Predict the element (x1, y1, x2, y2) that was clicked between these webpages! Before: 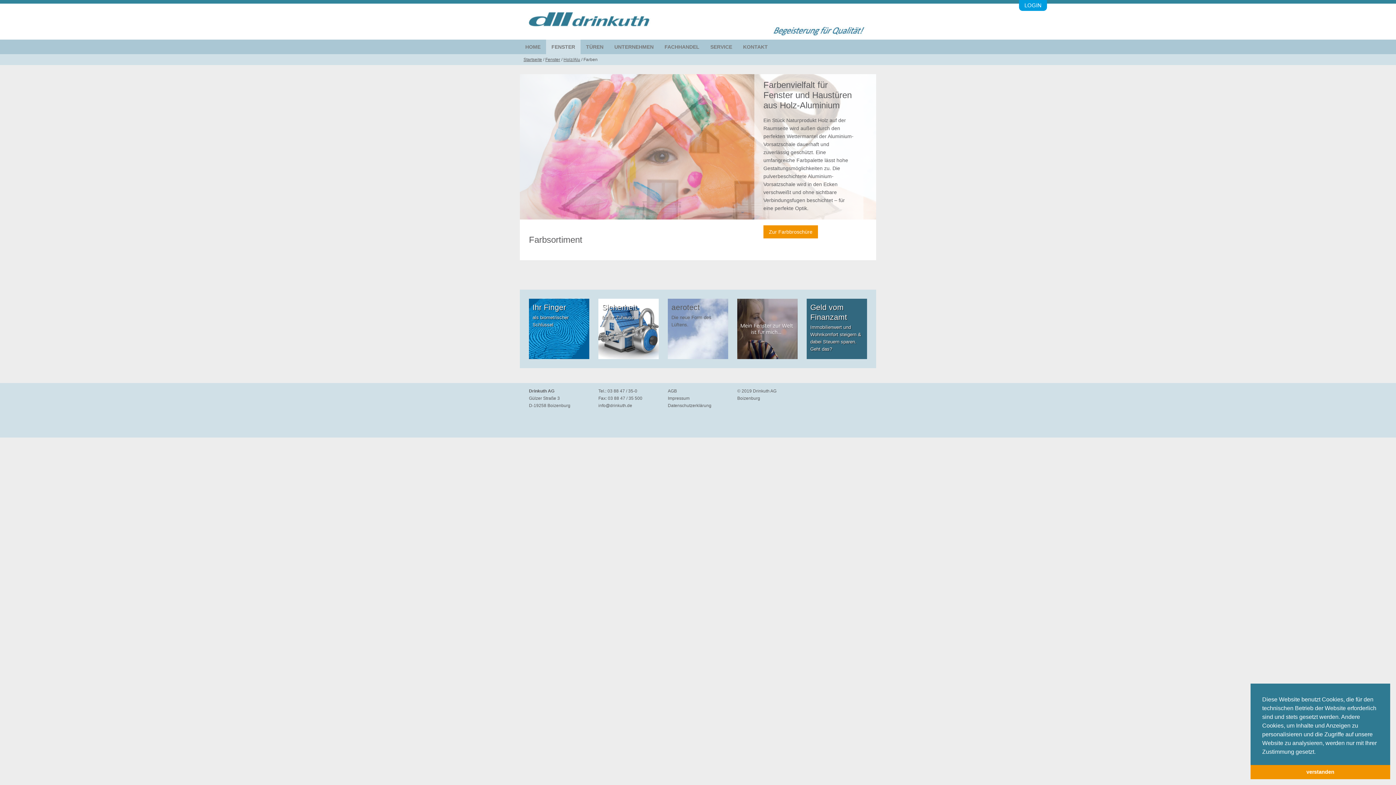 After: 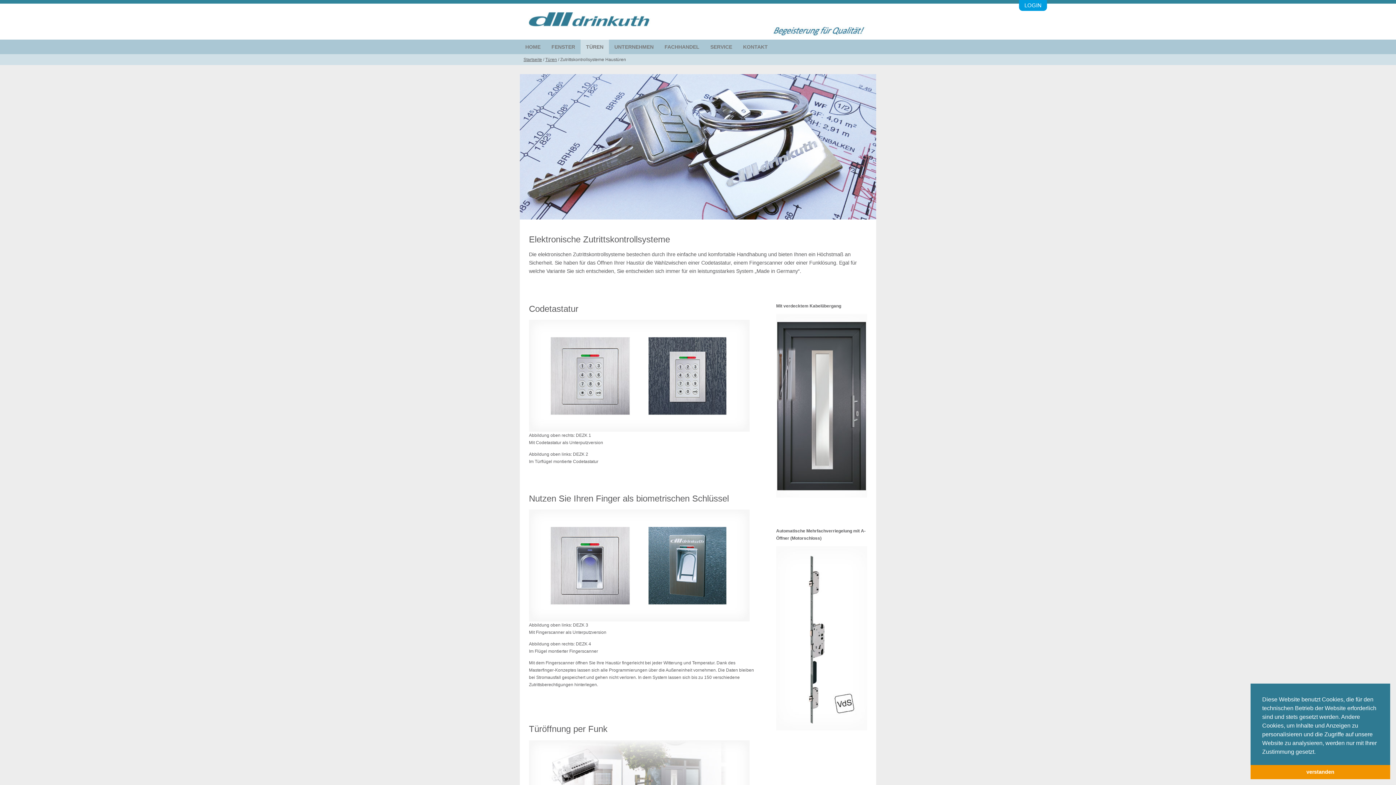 Action: label: Ihr Finger bbox: (532, 303, 566, 311)